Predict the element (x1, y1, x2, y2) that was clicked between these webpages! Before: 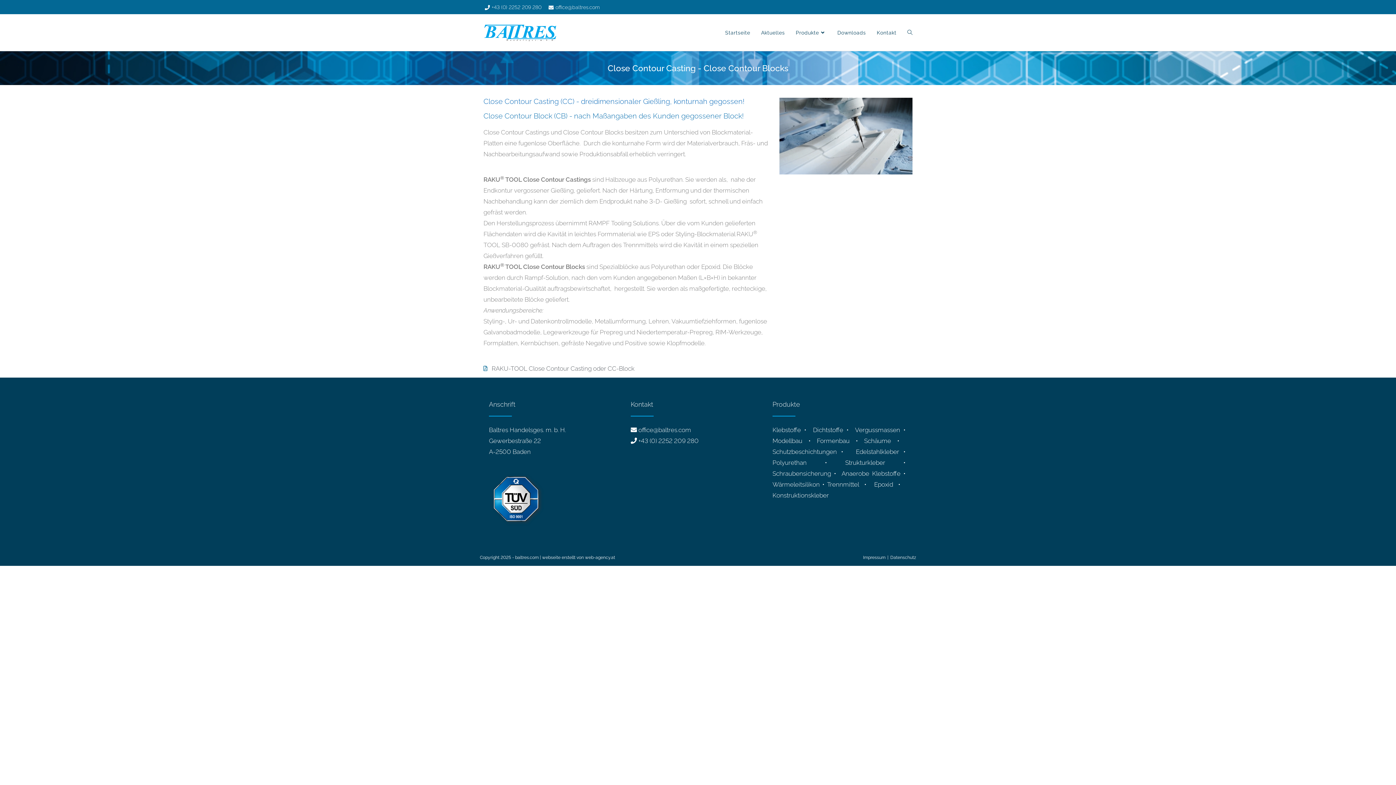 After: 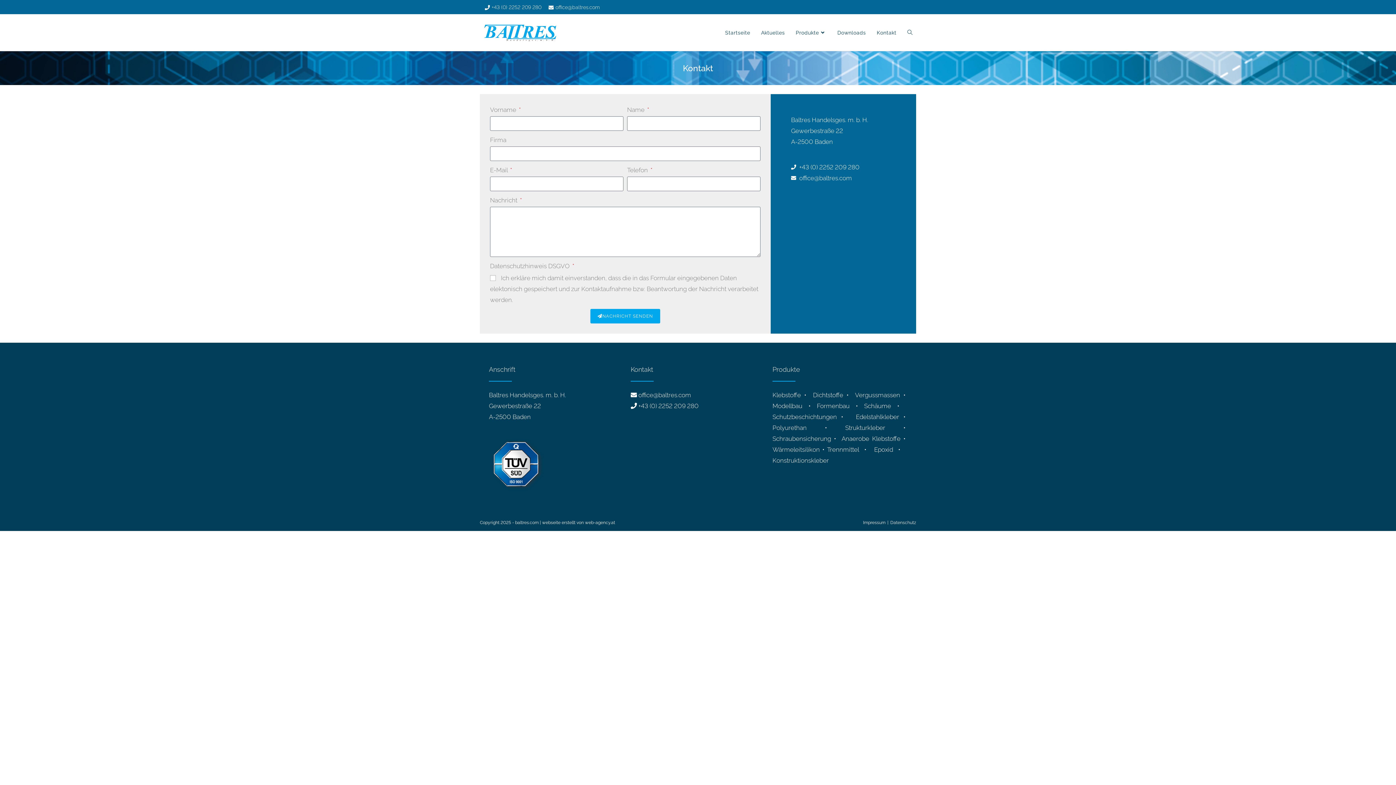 Action: bbox: (871, 14, 902, 50) label: Kontakt